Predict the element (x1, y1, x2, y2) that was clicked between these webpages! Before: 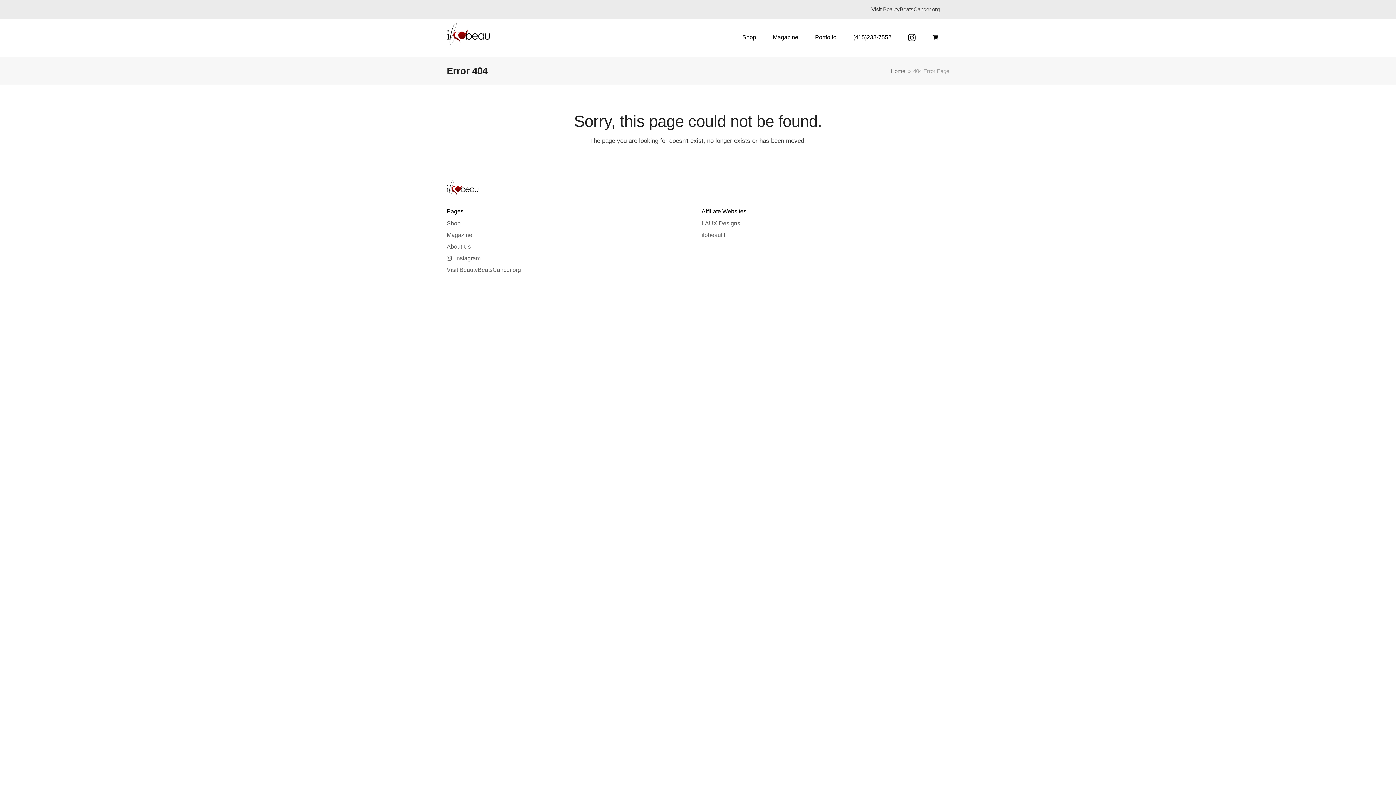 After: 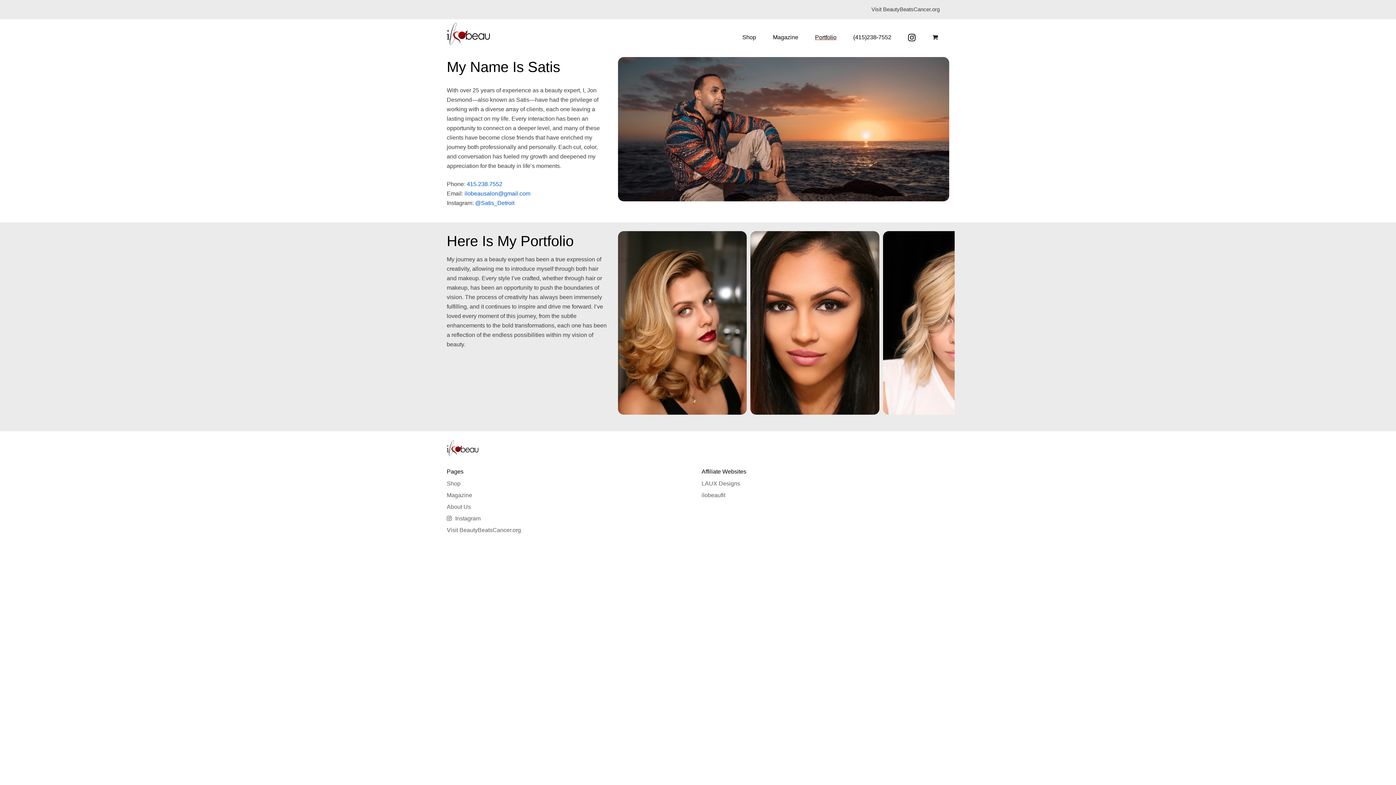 Action: bbox: (446, 243, 470, 249) label: About Us